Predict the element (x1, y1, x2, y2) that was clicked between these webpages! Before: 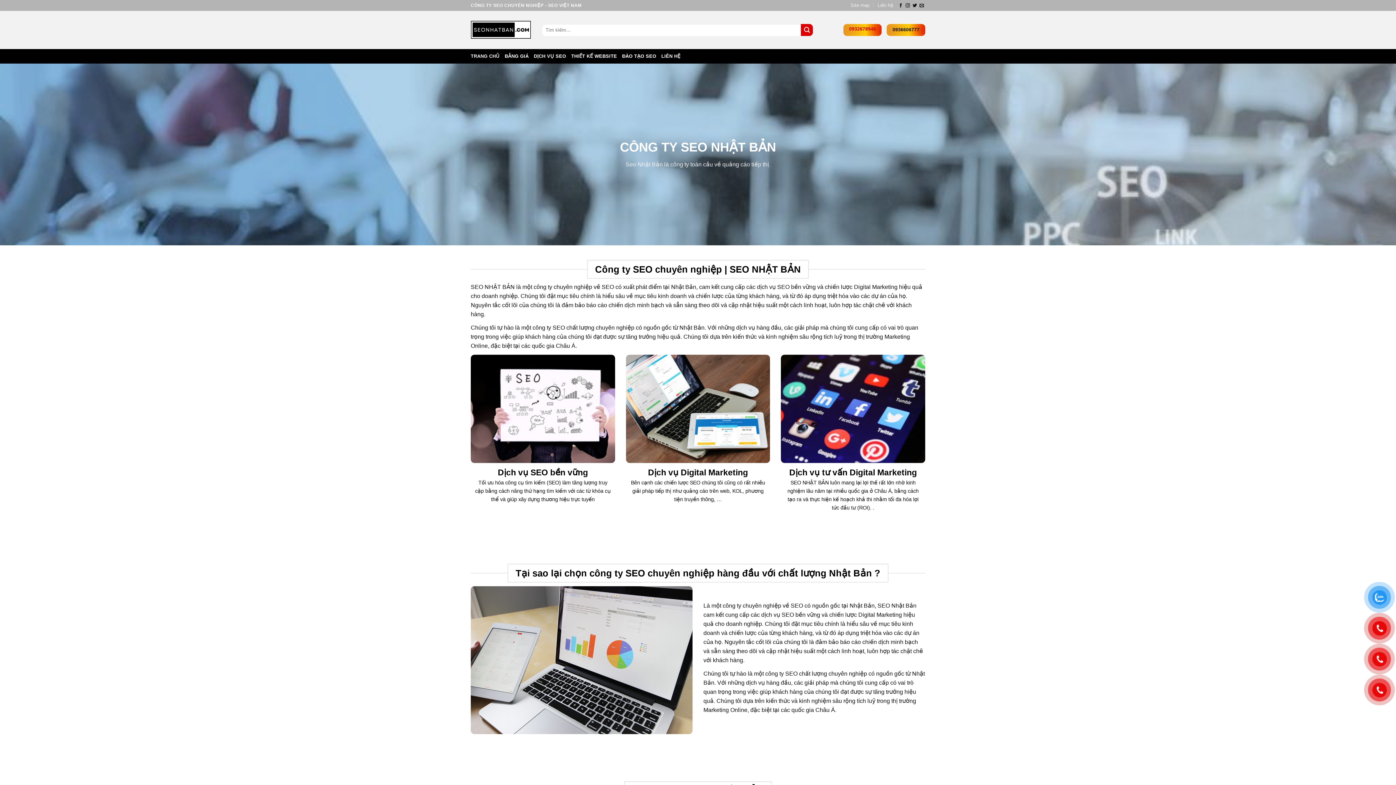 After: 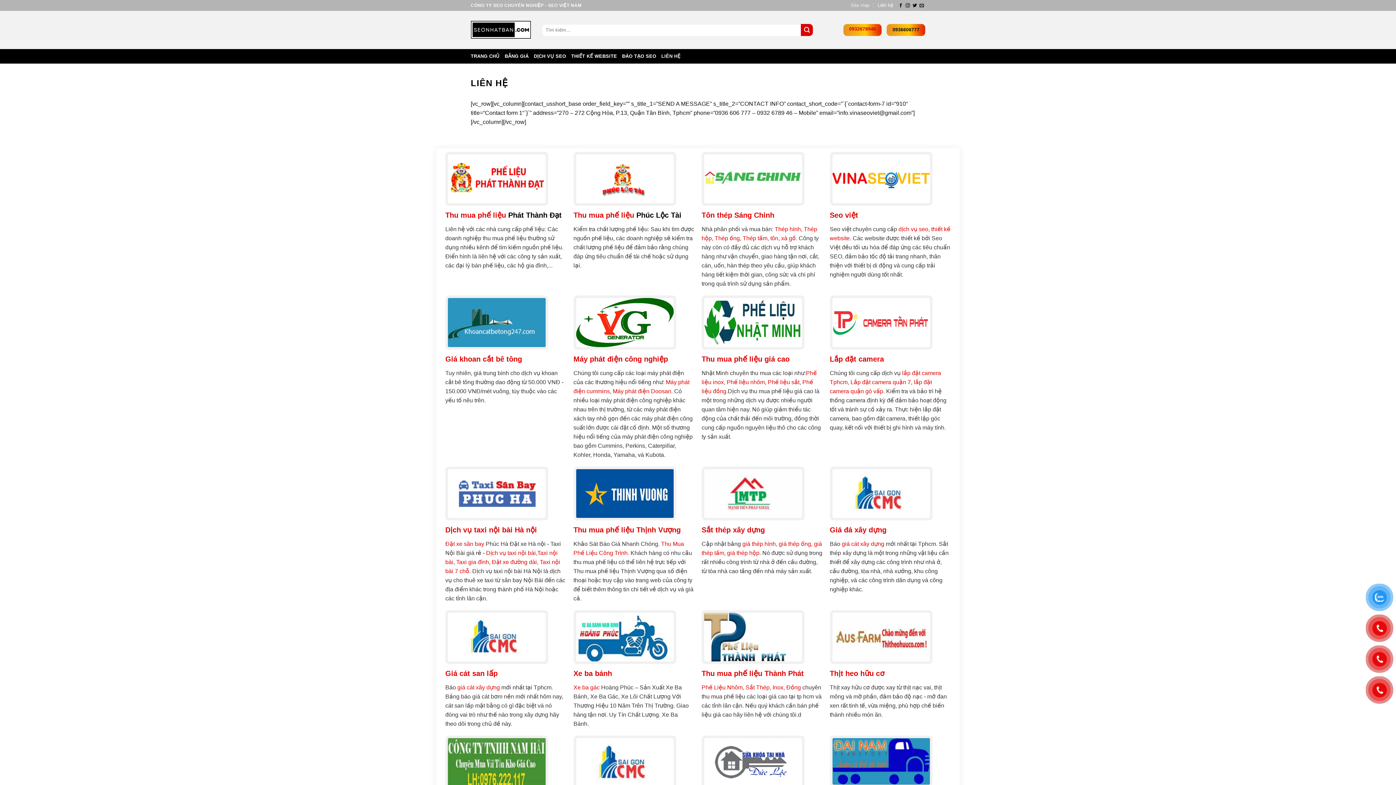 Action: bbox: (661, 50, 680, 62) label: LIÊN HỆ